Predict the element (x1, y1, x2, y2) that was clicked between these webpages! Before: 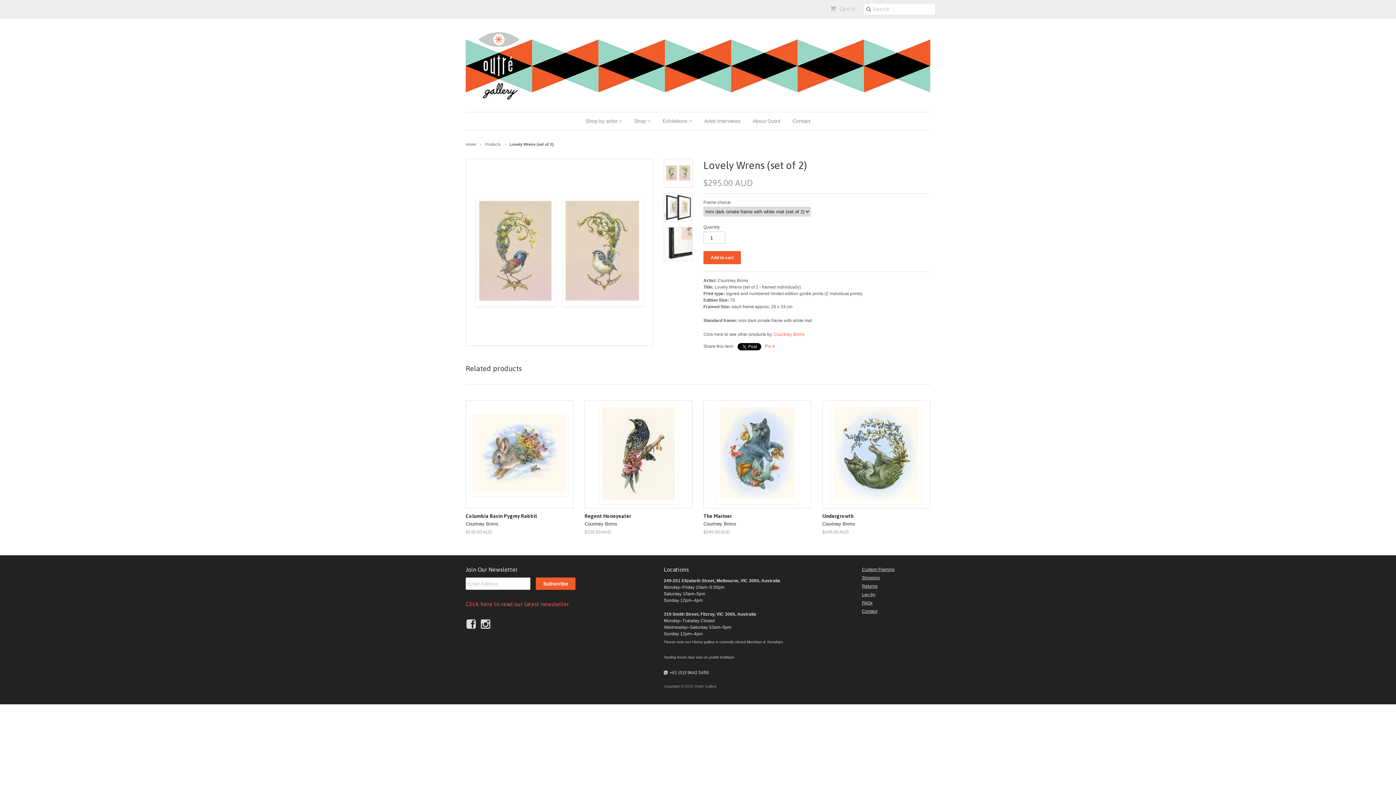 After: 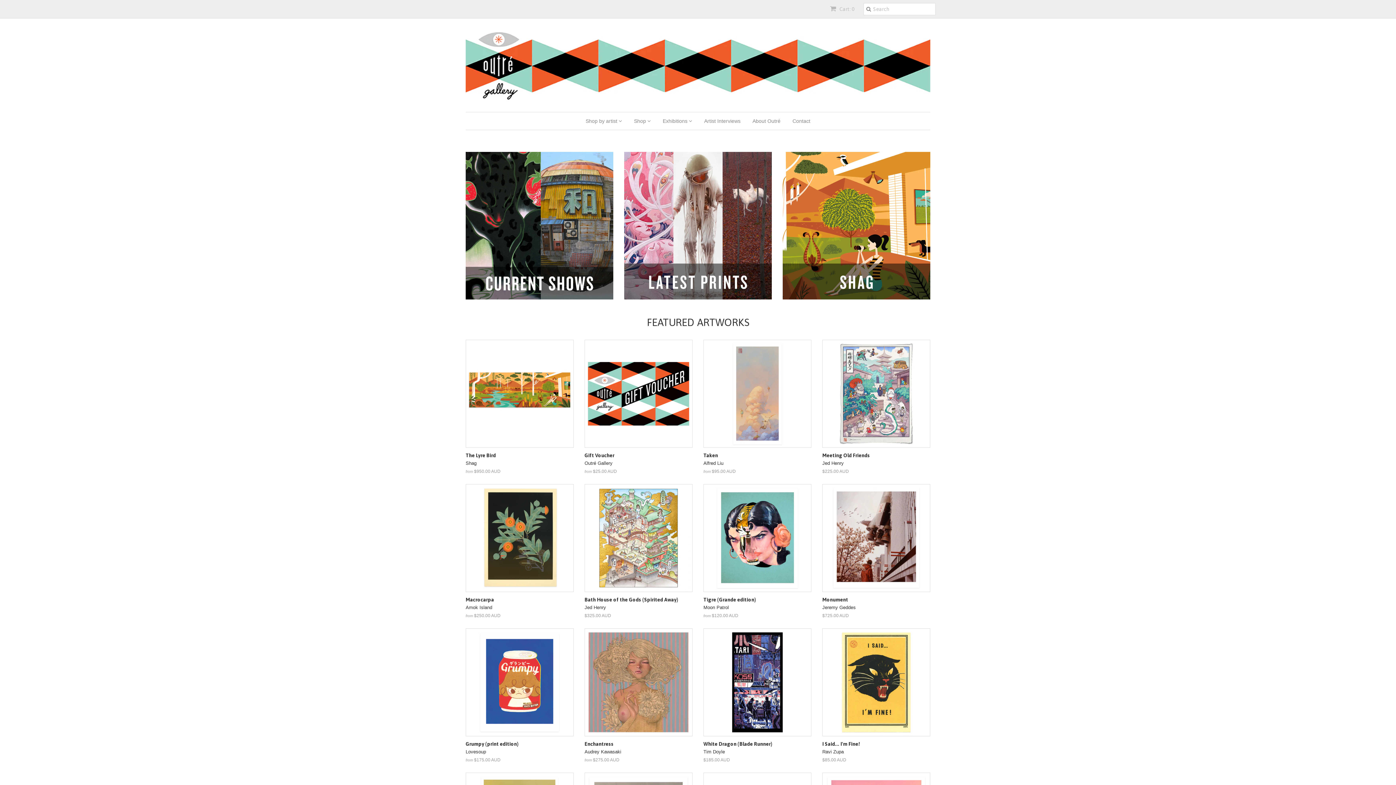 Action: label: Shop  bbox: (628, 112, 656, 129)